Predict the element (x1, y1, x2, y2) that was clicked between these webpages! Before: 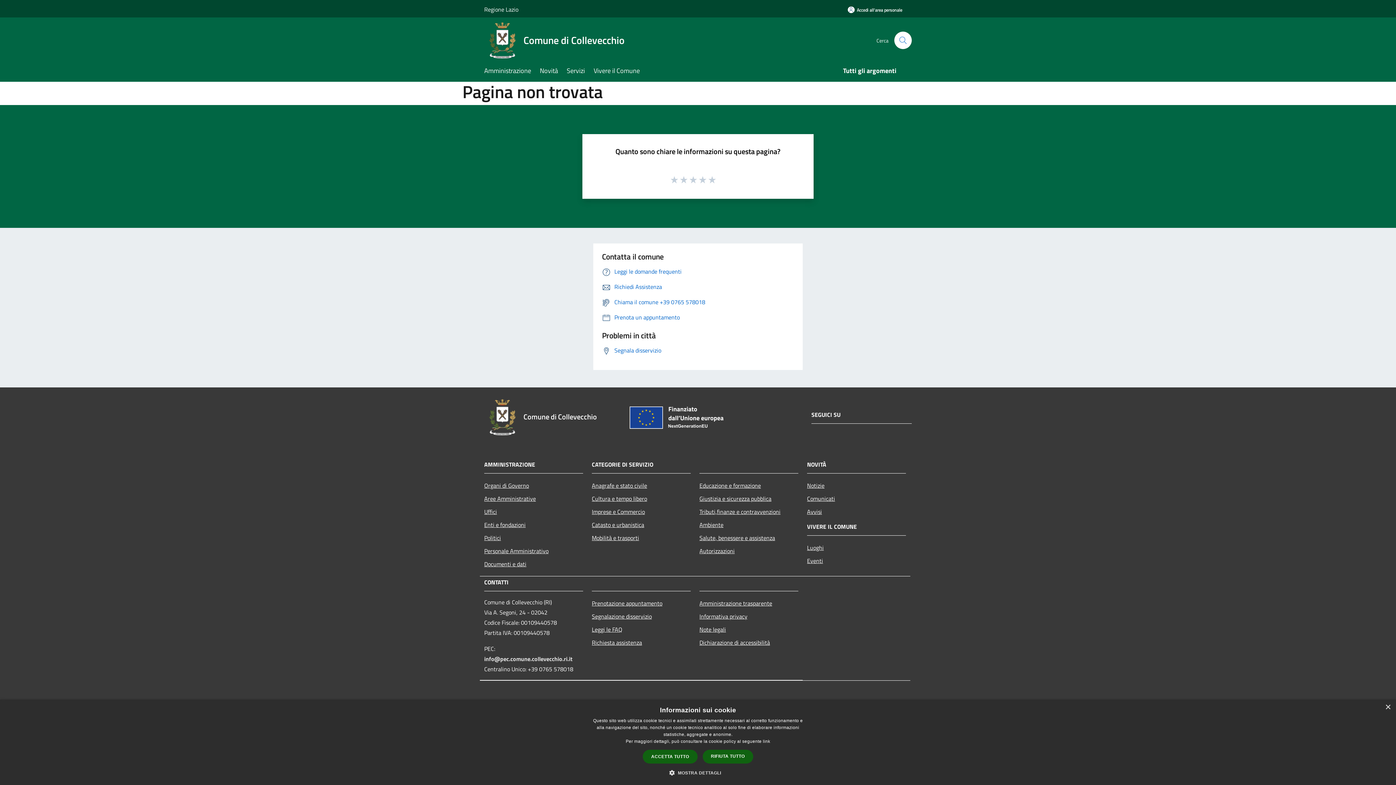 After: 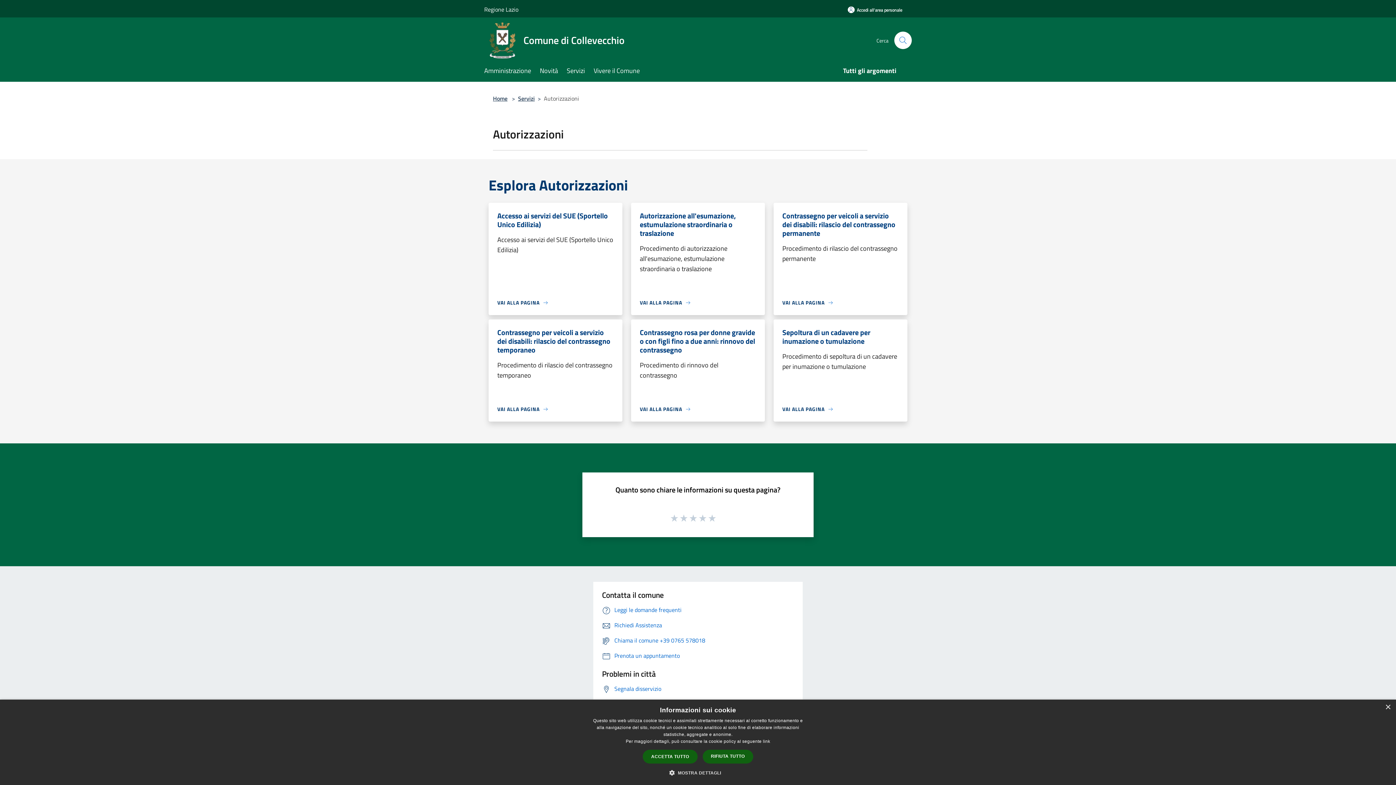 Action: label: Autorizzazioni bbox: (699, 544, 798, 557)